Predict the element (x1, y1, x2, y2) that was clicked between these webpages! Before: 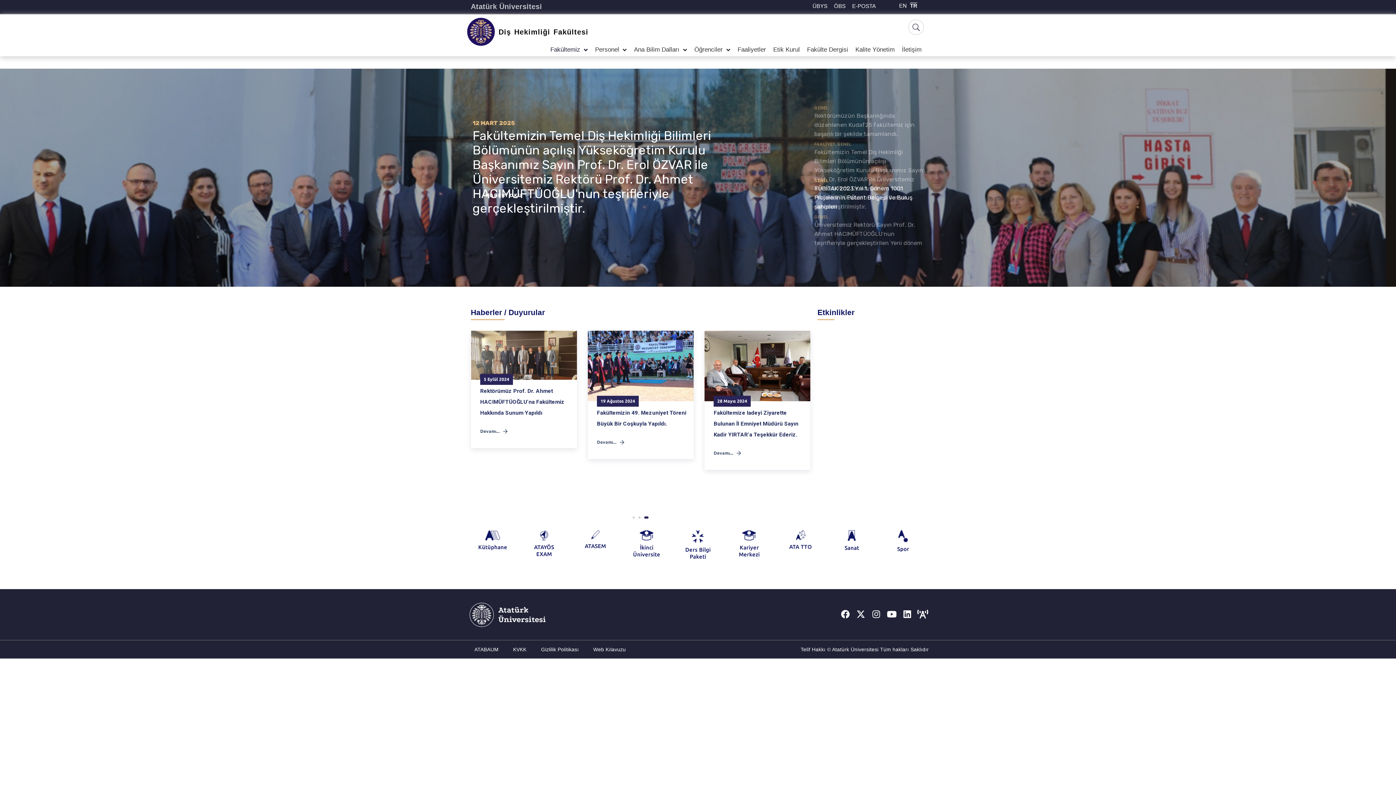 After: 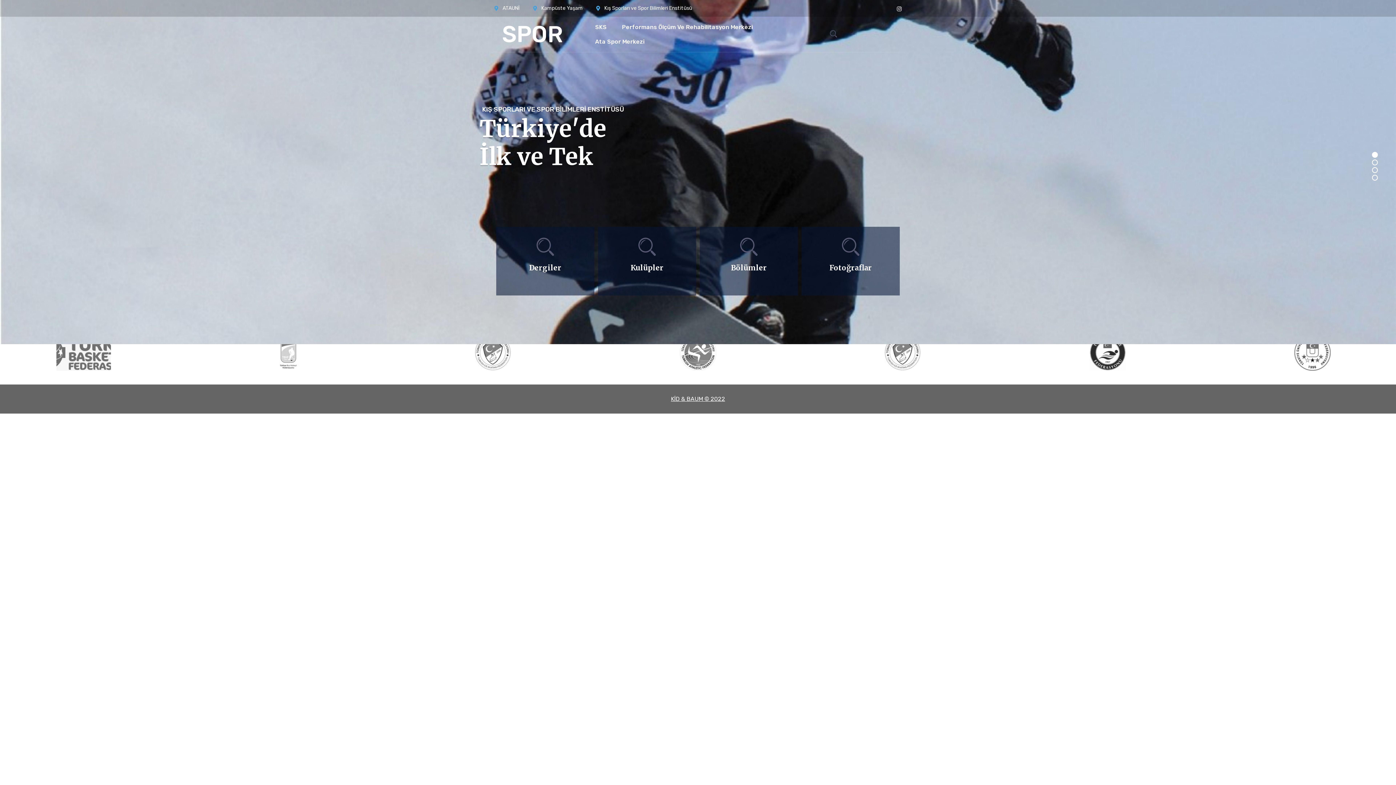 Action: label: Spor bbox: (897, 546, 909, 552)